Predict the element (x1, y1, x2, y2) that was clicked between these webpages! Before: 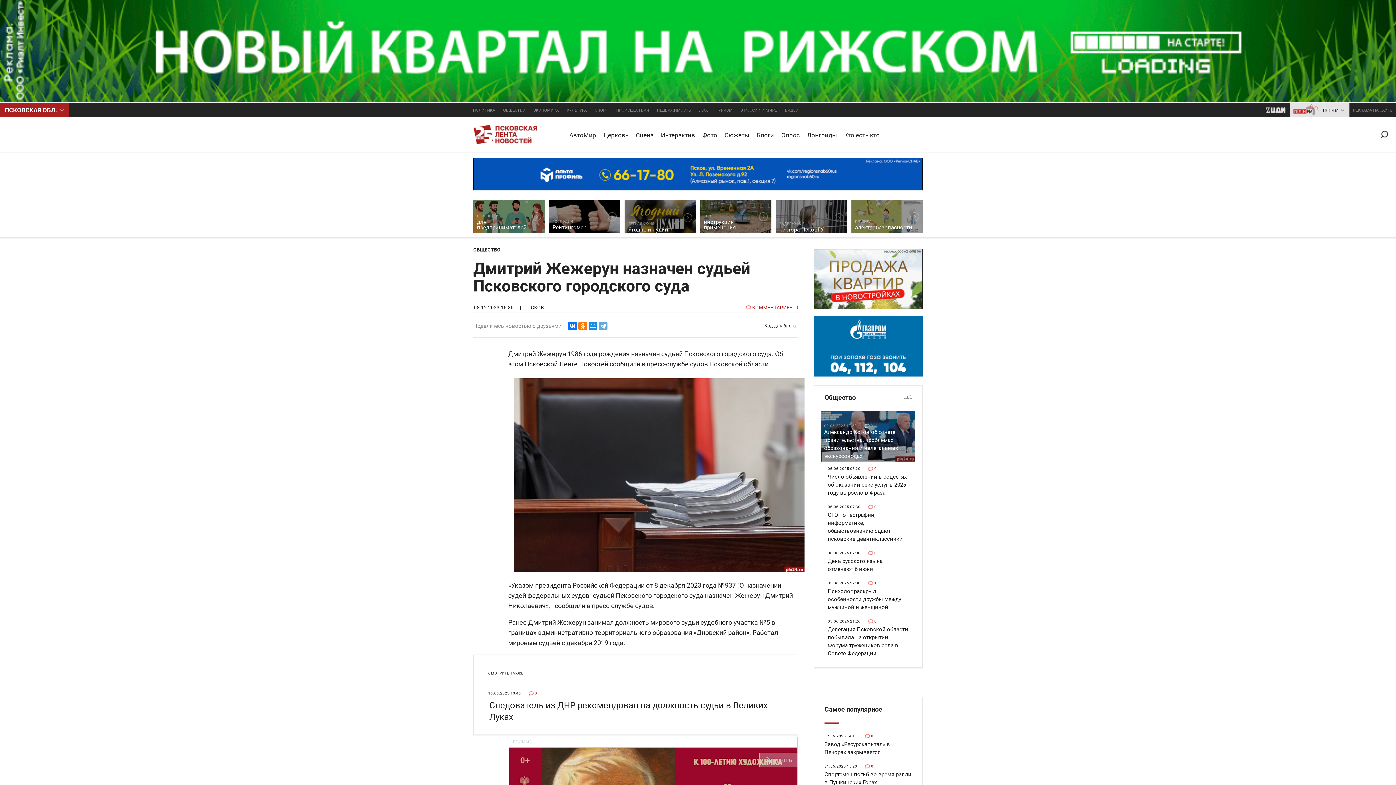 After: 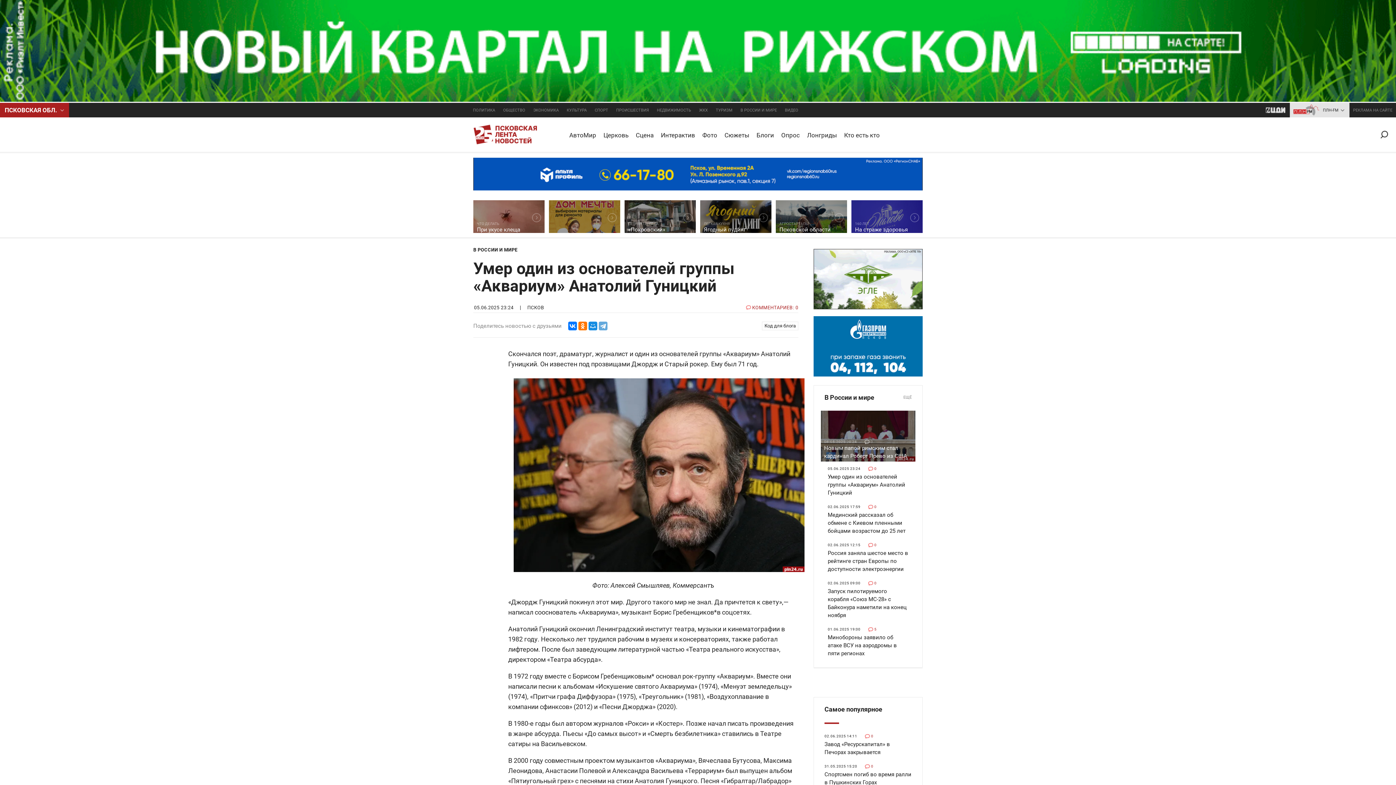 Action: bbox: (736, 102, 781, 117) label: В РОССИИ И МИРЕ